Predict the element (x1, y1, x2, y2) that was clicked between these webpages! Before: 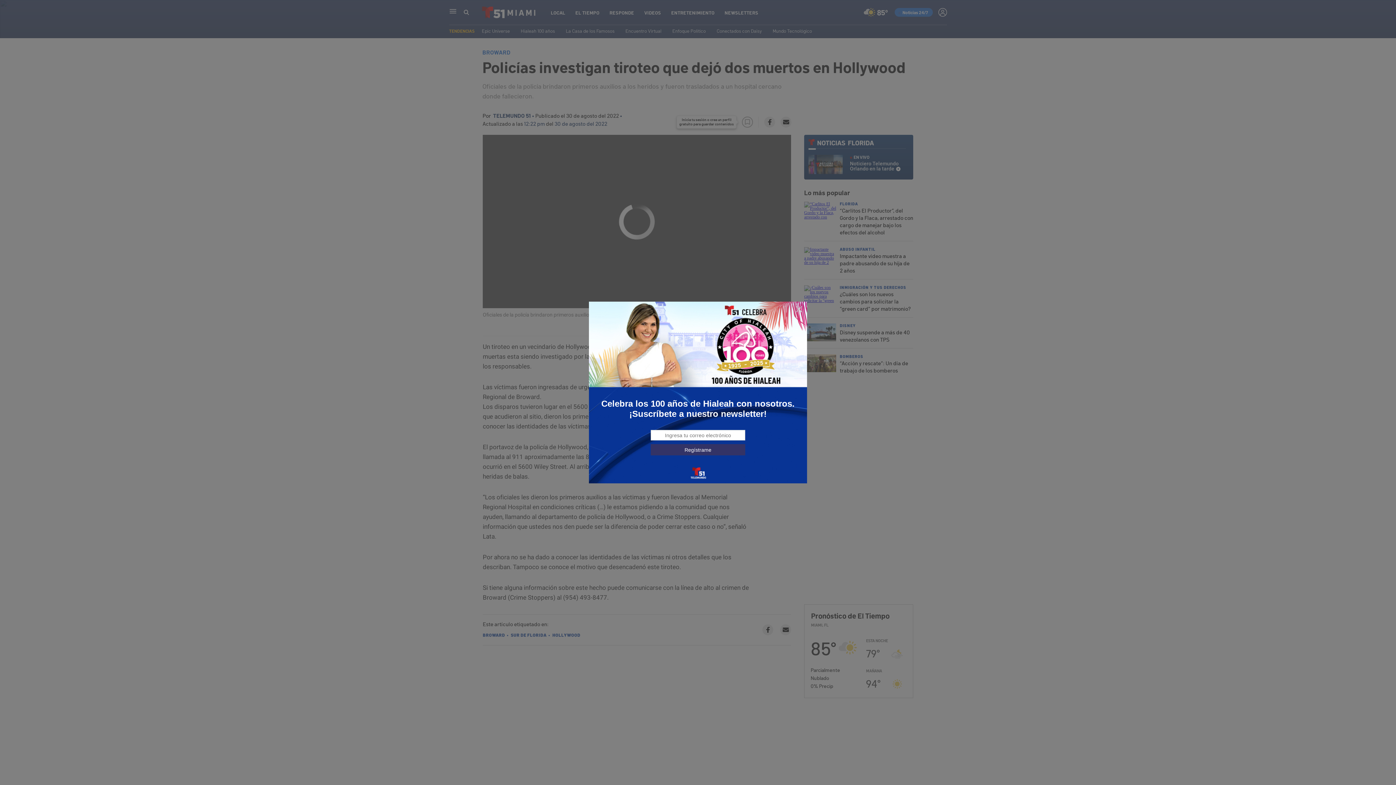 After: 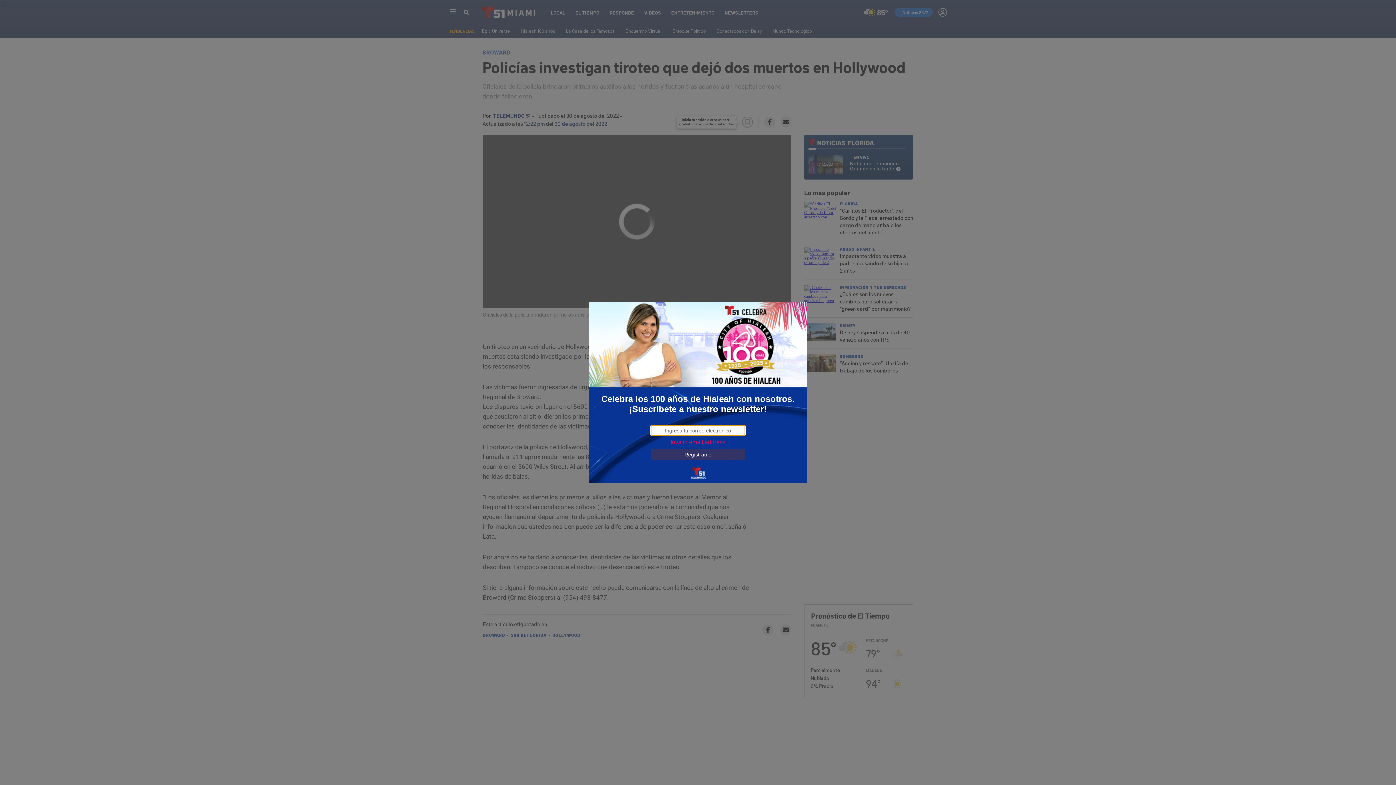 Action: bbox: (650, 444, 745, 455) label: Regístrame